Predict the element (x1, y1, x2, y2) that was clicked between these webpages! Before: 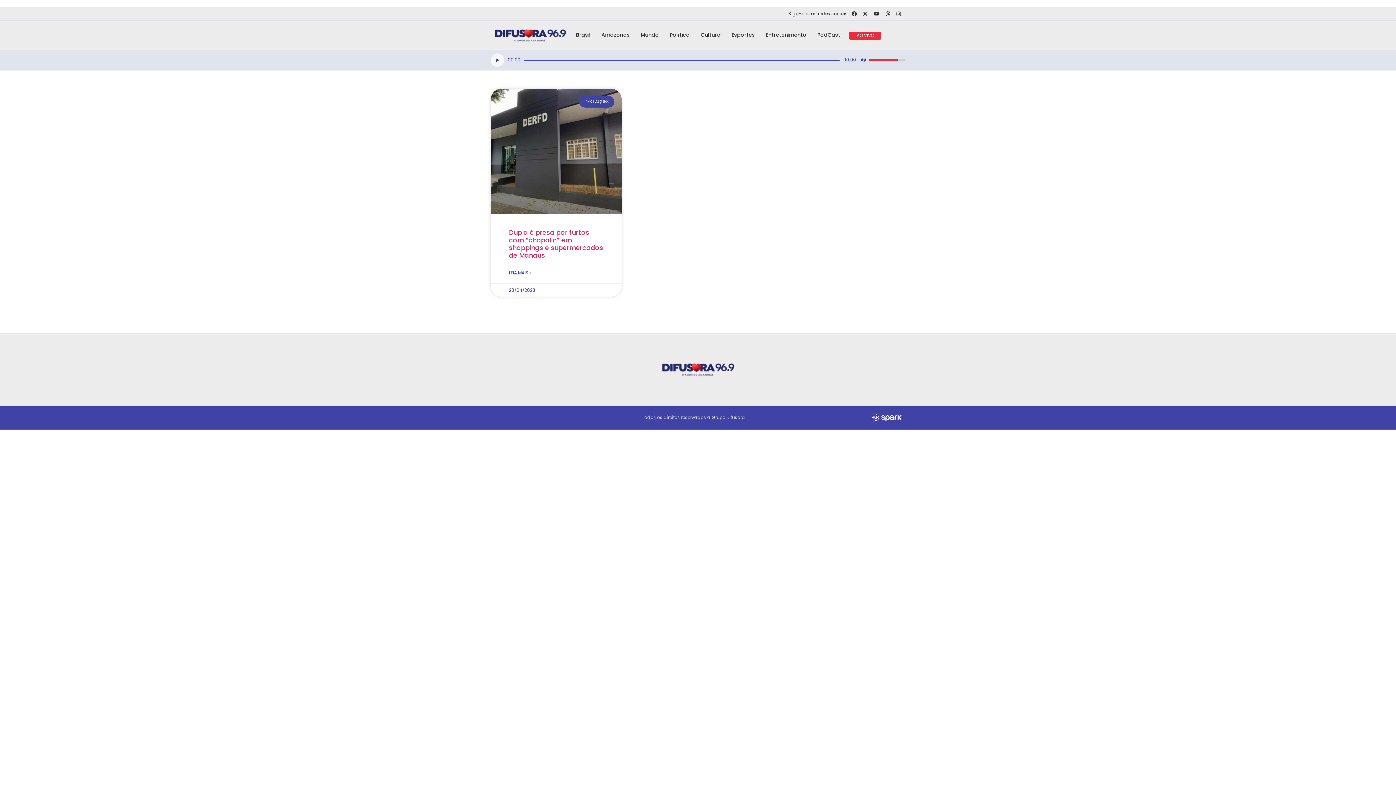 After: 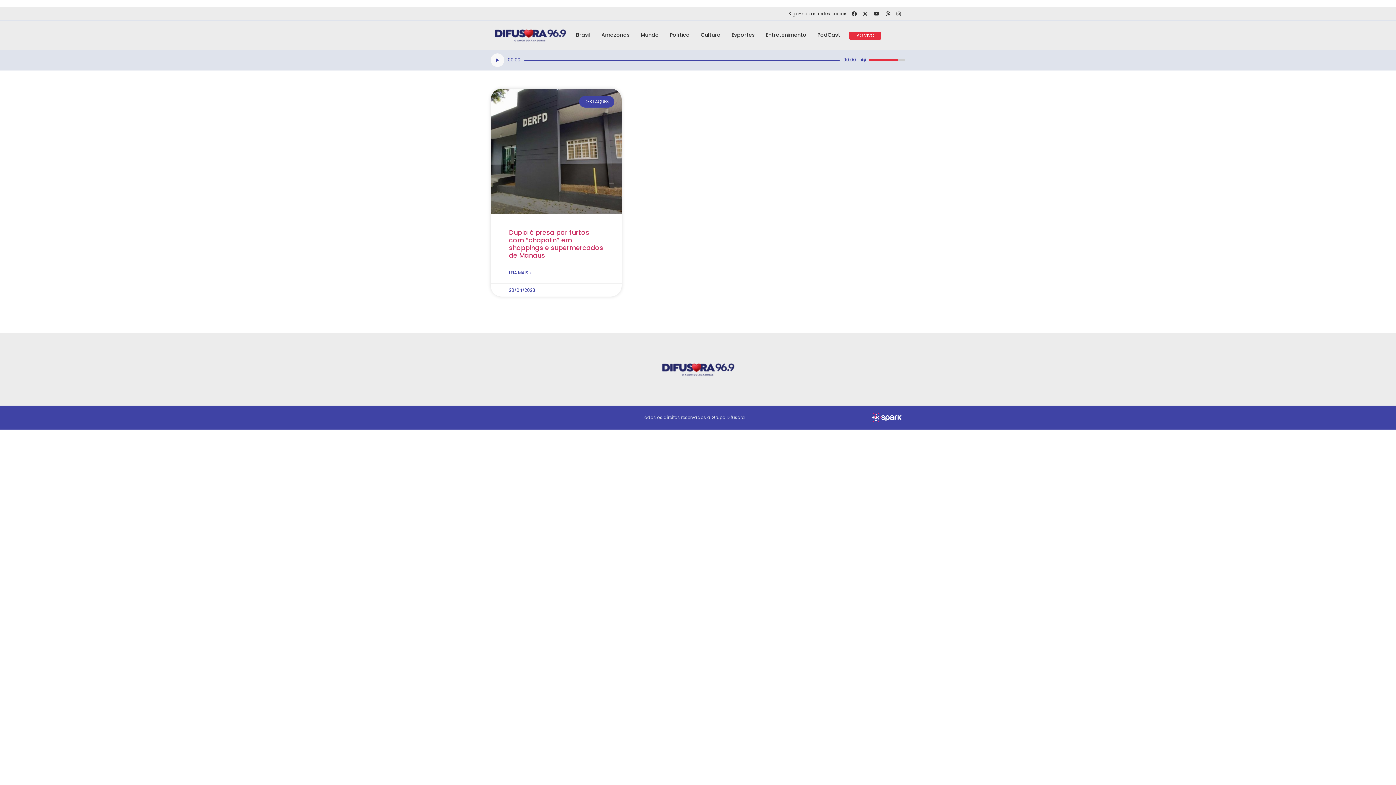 Action: bbox: (895, 10, 902, 17) label: Instagram